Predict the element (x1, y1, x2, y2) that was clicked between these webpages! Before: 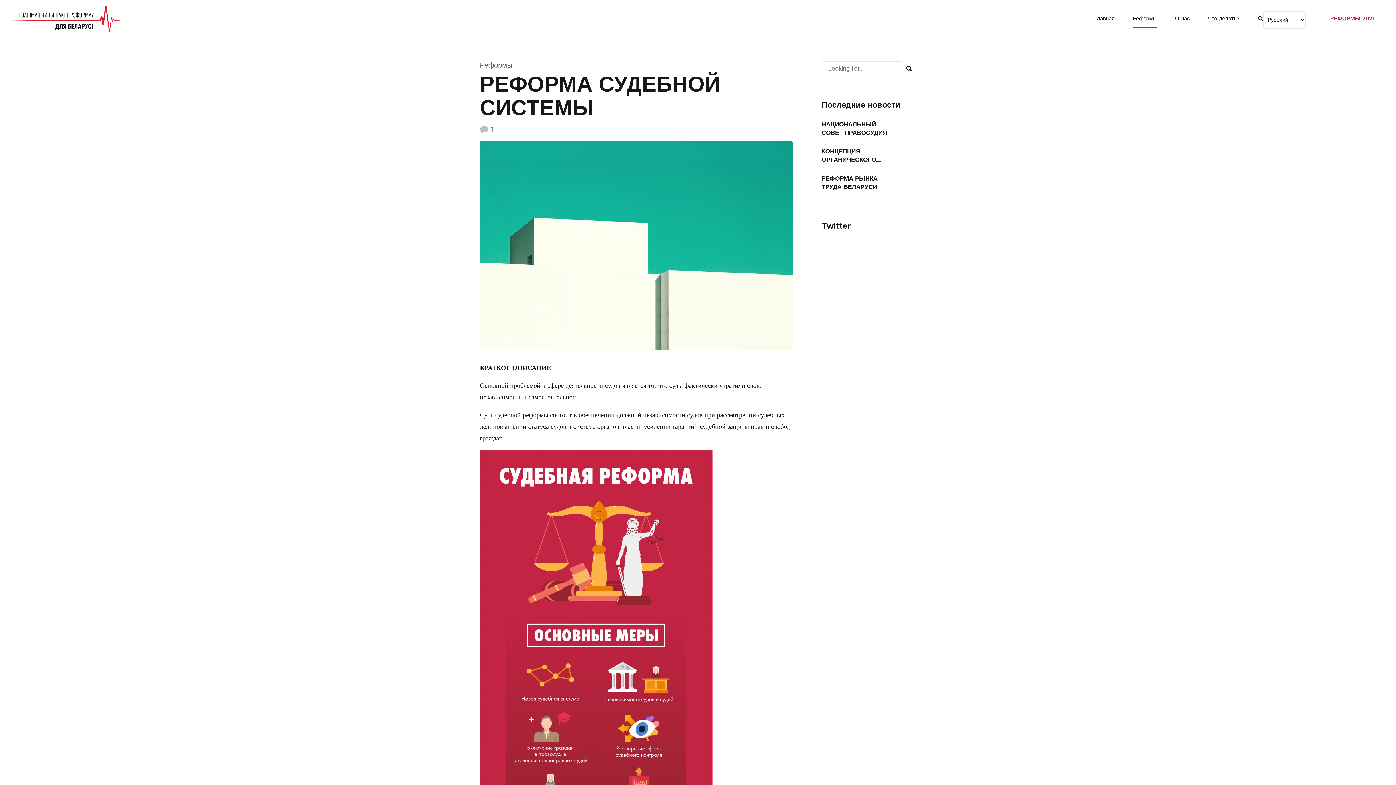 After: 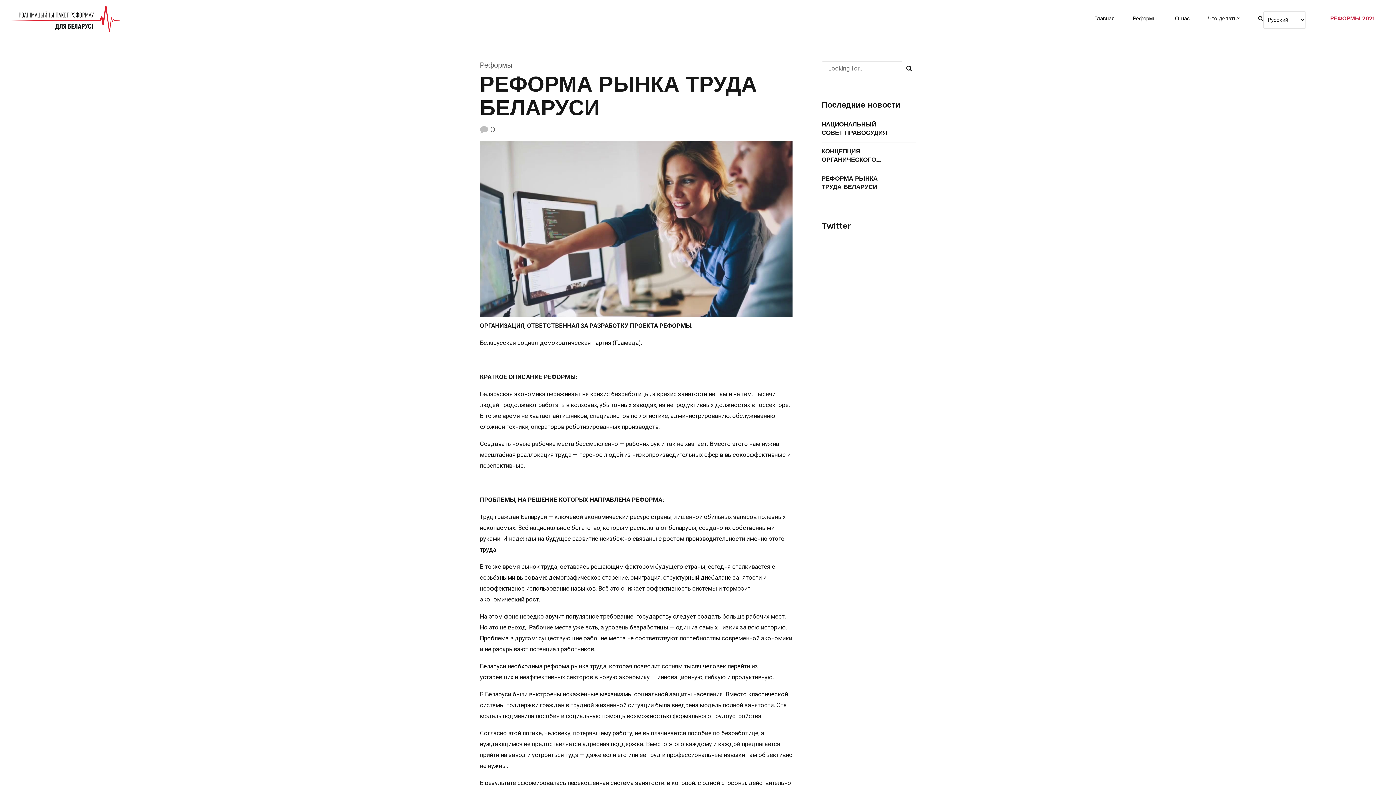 Action: label: РЕФОРМА РЫНКА ТРУДА БЕЛАРУСИ bbox: (821, 174, 888, 191)